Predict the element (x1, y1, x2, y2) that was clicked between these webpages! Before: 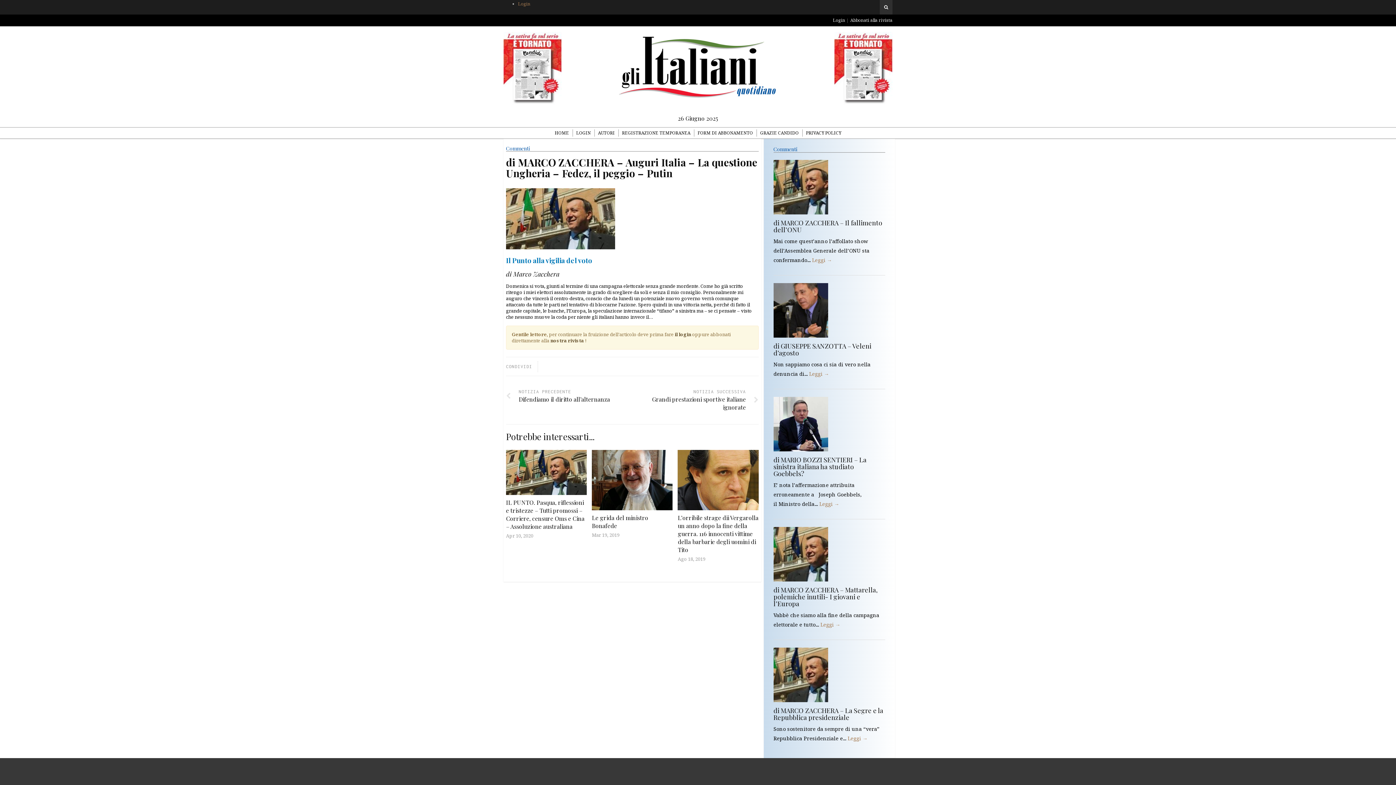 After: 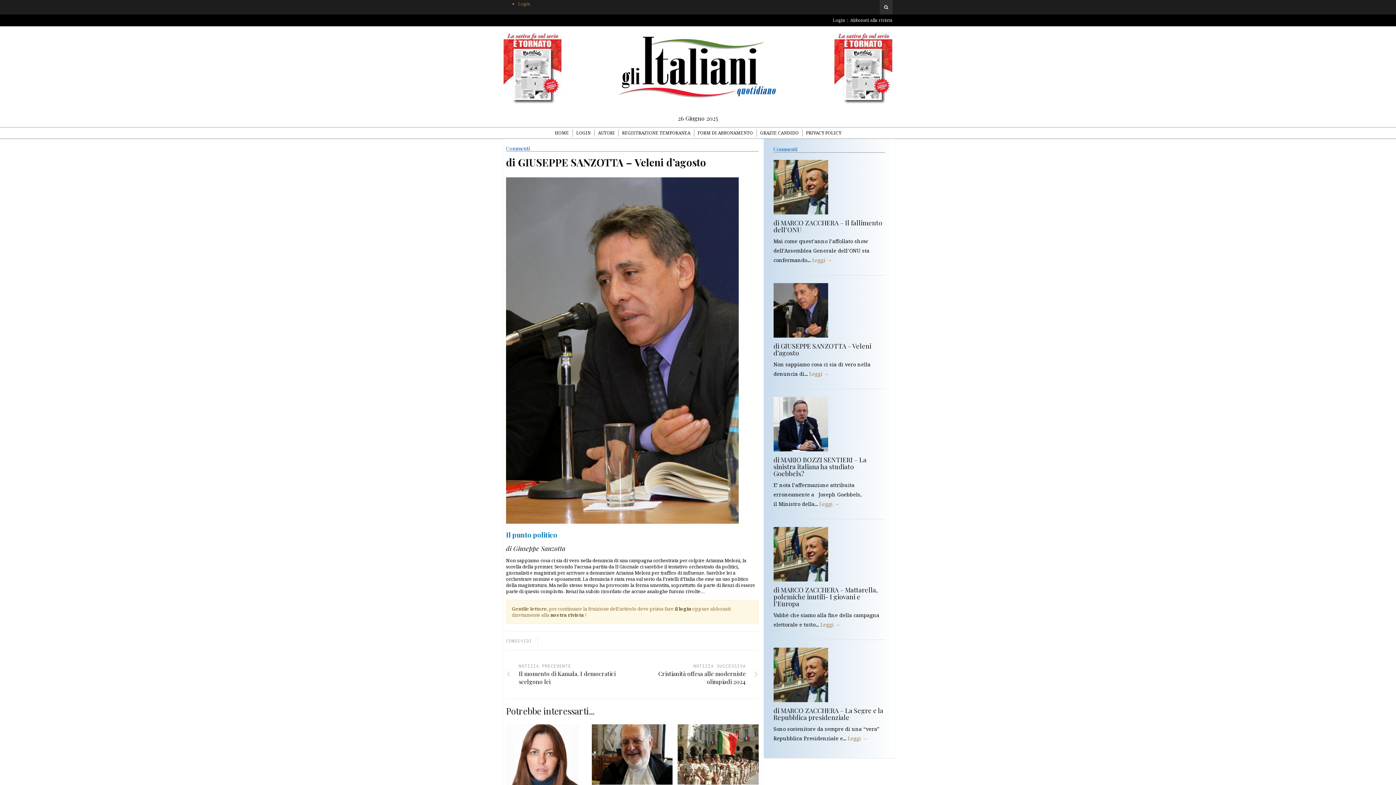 Action: bbox: (773, 306, 828, 313)